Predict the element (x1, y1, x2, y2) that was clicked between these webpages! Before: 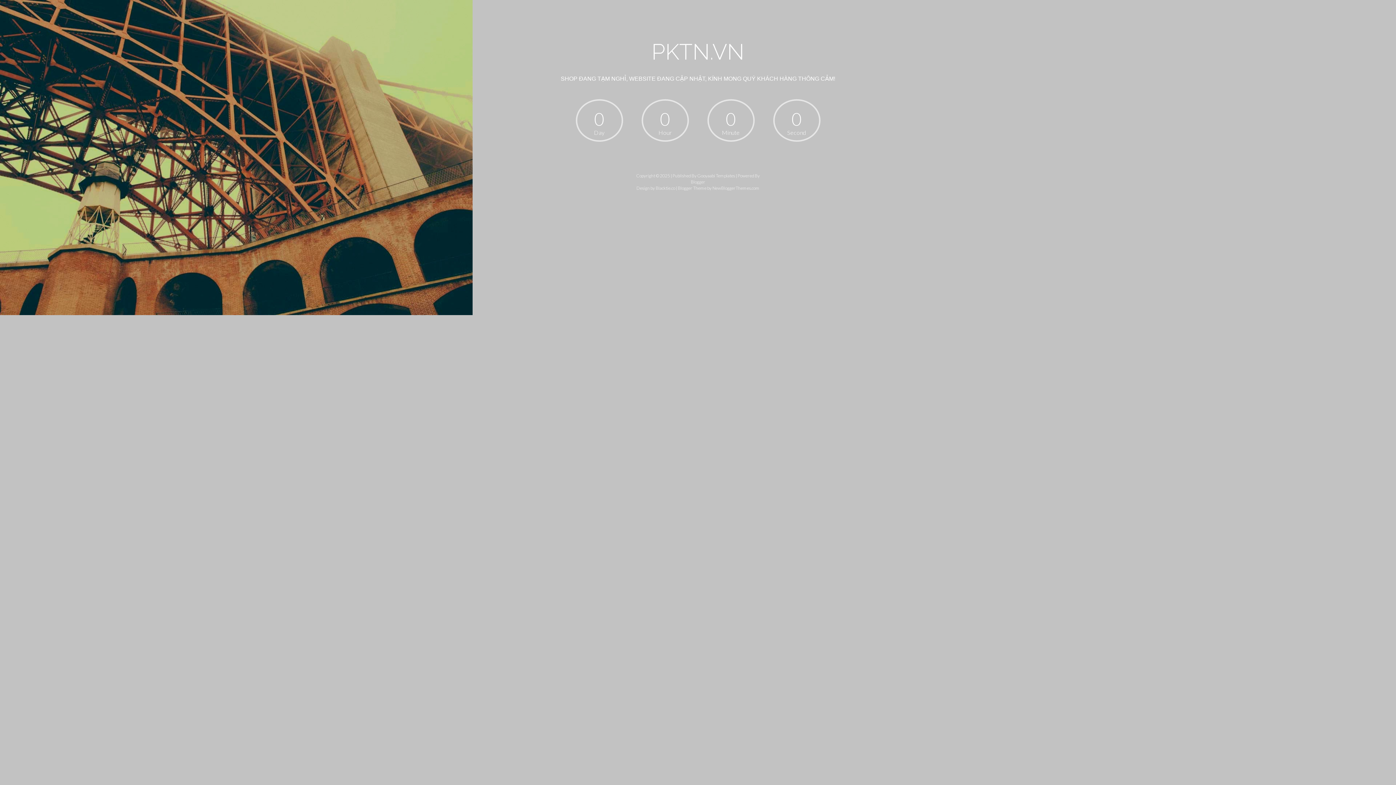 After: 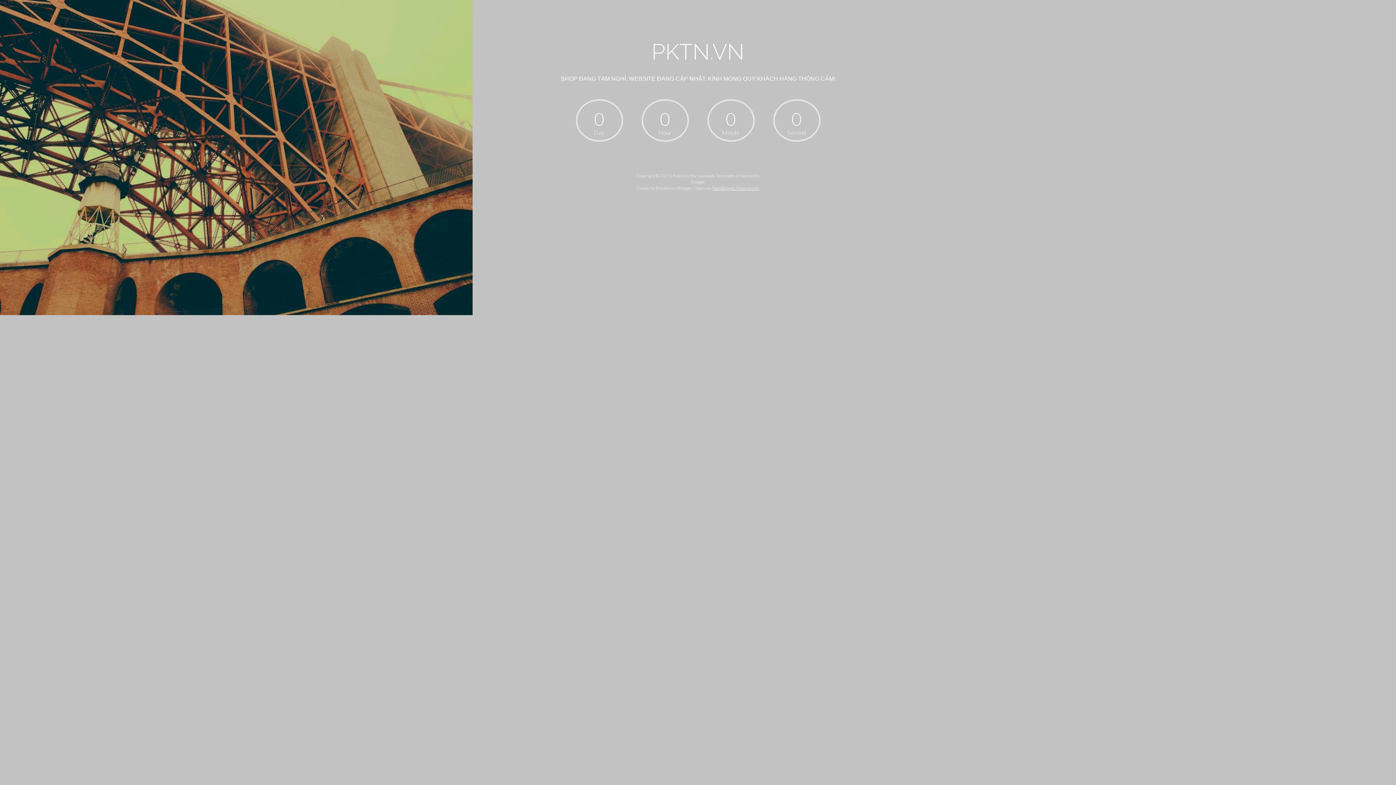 Action: label: NewBloggerThemes.com bbox: (712, 185, 759, 190)